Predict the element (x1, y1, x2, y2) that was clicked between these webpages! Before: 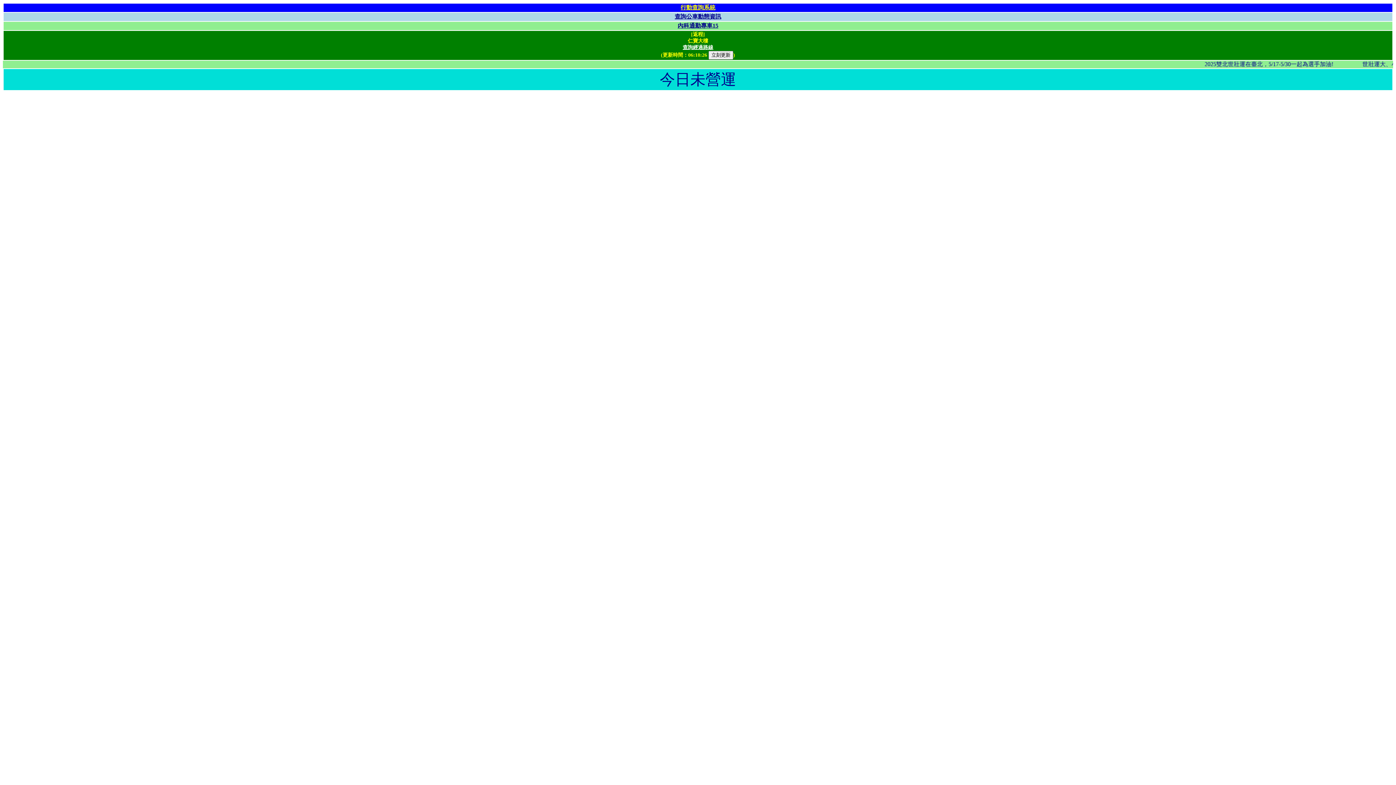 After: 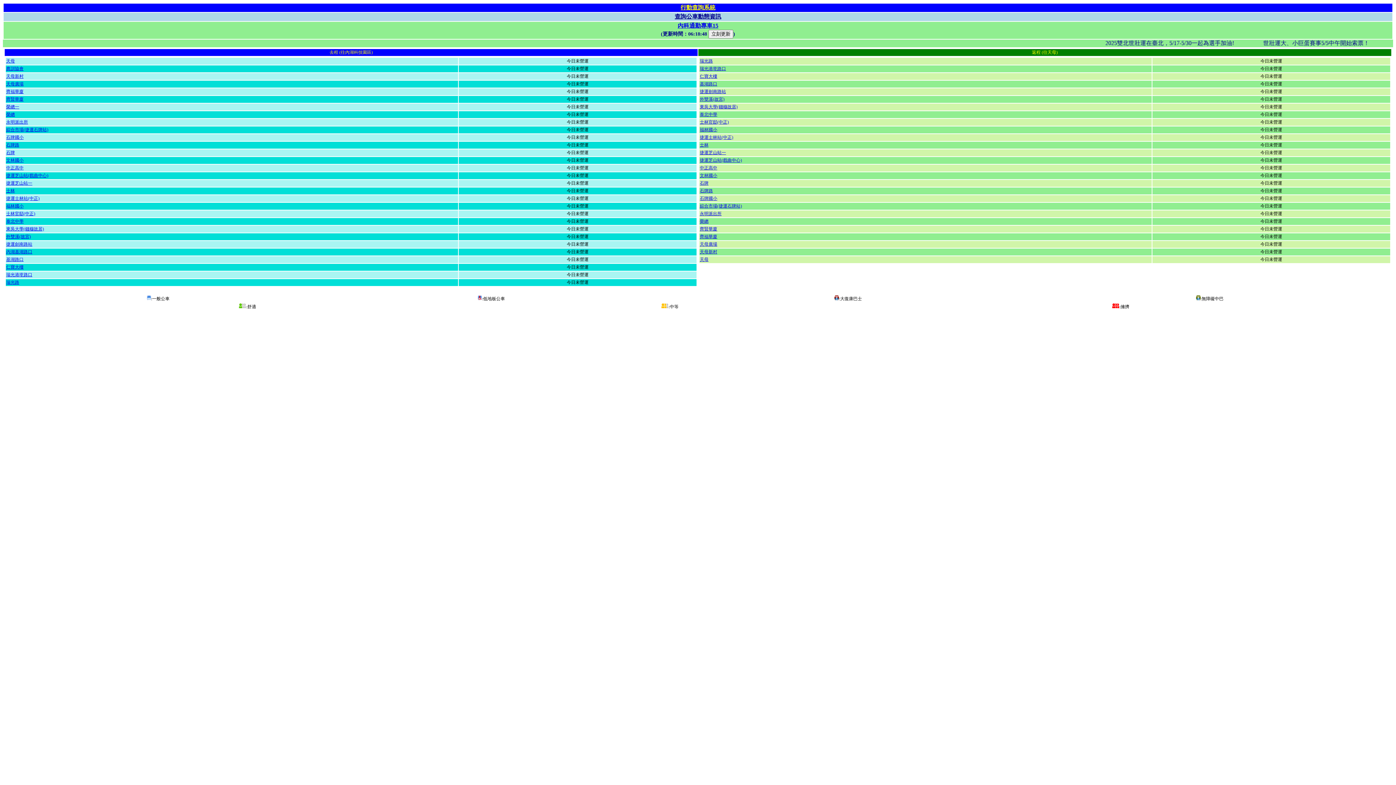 Action: bbox: (677, 22, 718, 28) label: 內科通勤專車15